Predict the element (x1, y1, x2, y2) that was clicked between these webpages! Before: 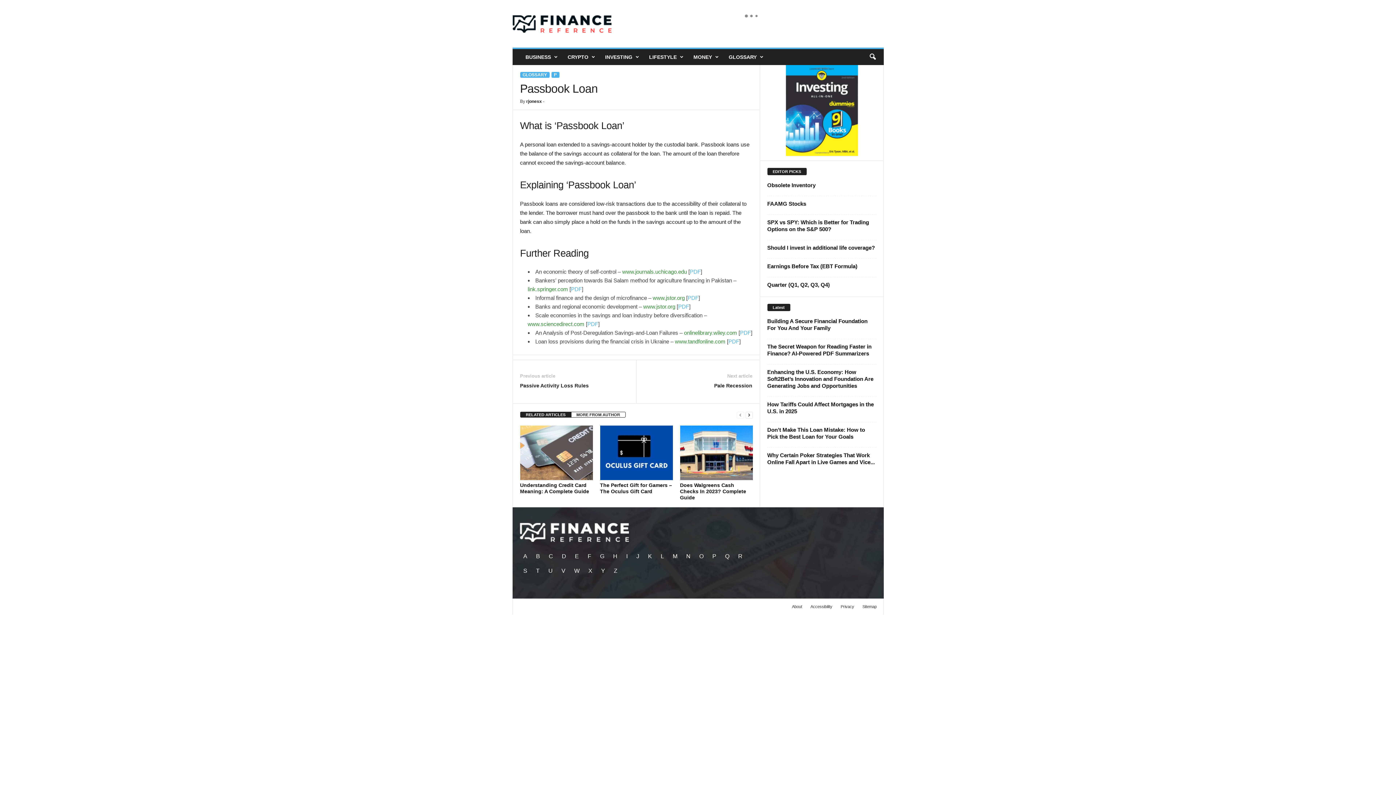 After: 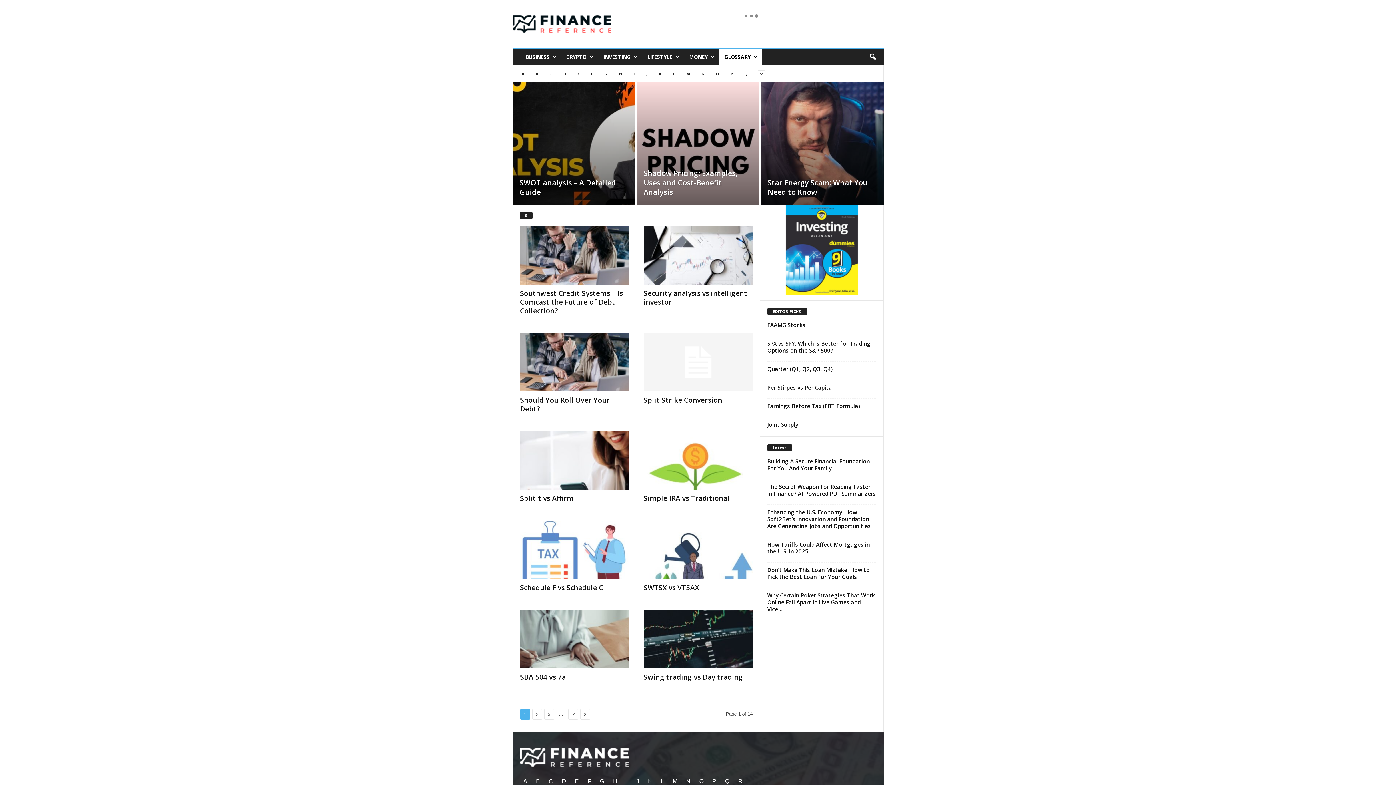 Action: label: S bbox: (523, 568, 527, 574)